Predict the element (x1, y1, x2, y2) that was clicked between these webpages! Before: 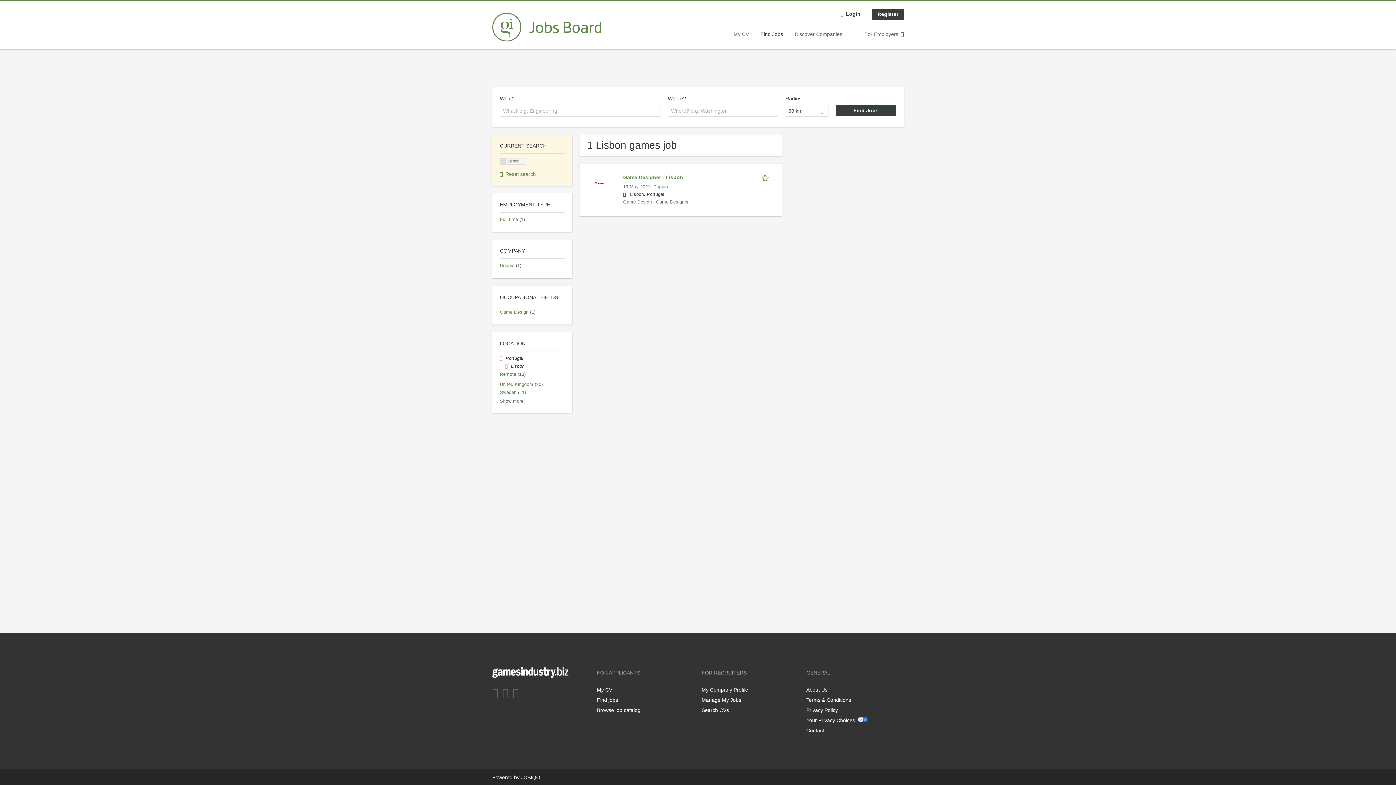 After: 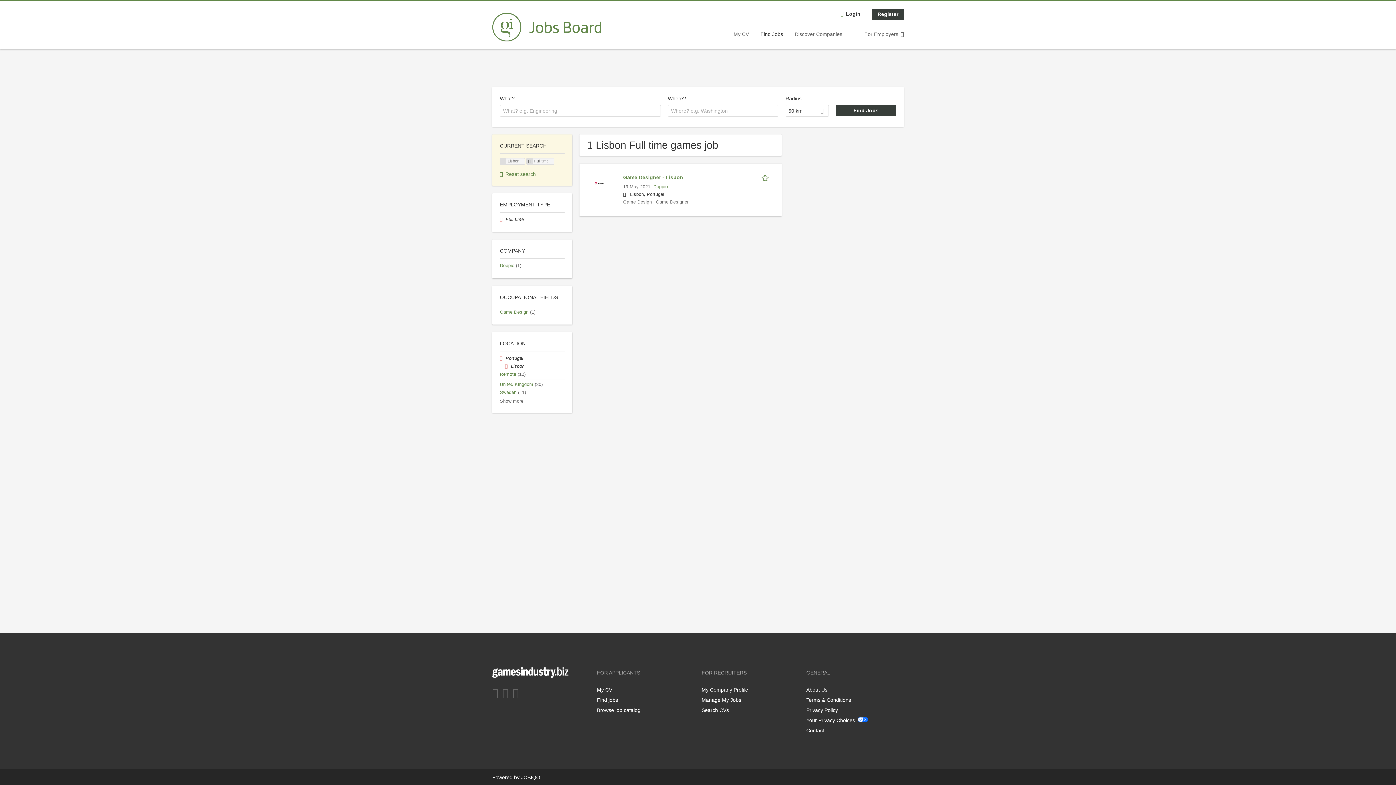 Action: label: Full time (1) bbox: (500, 217, 525, 222)